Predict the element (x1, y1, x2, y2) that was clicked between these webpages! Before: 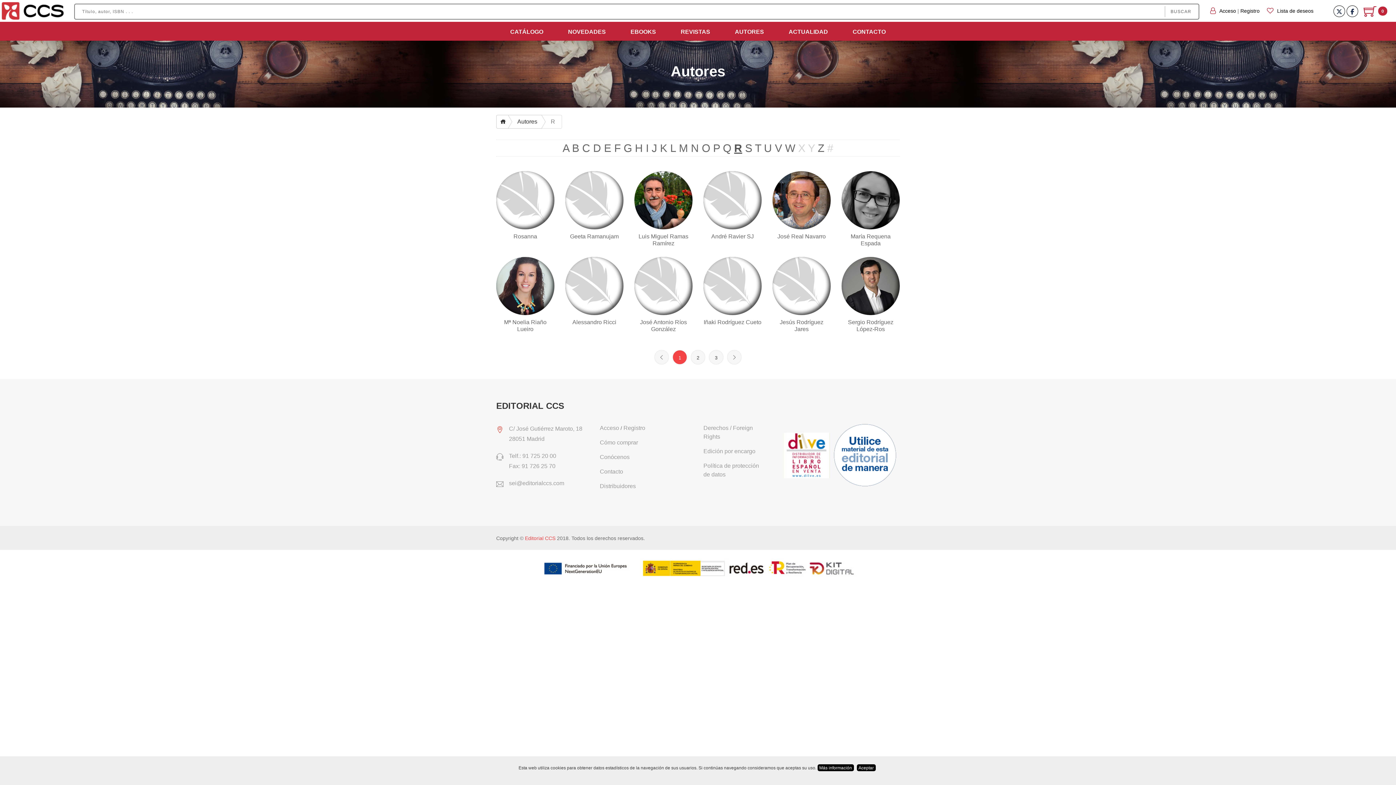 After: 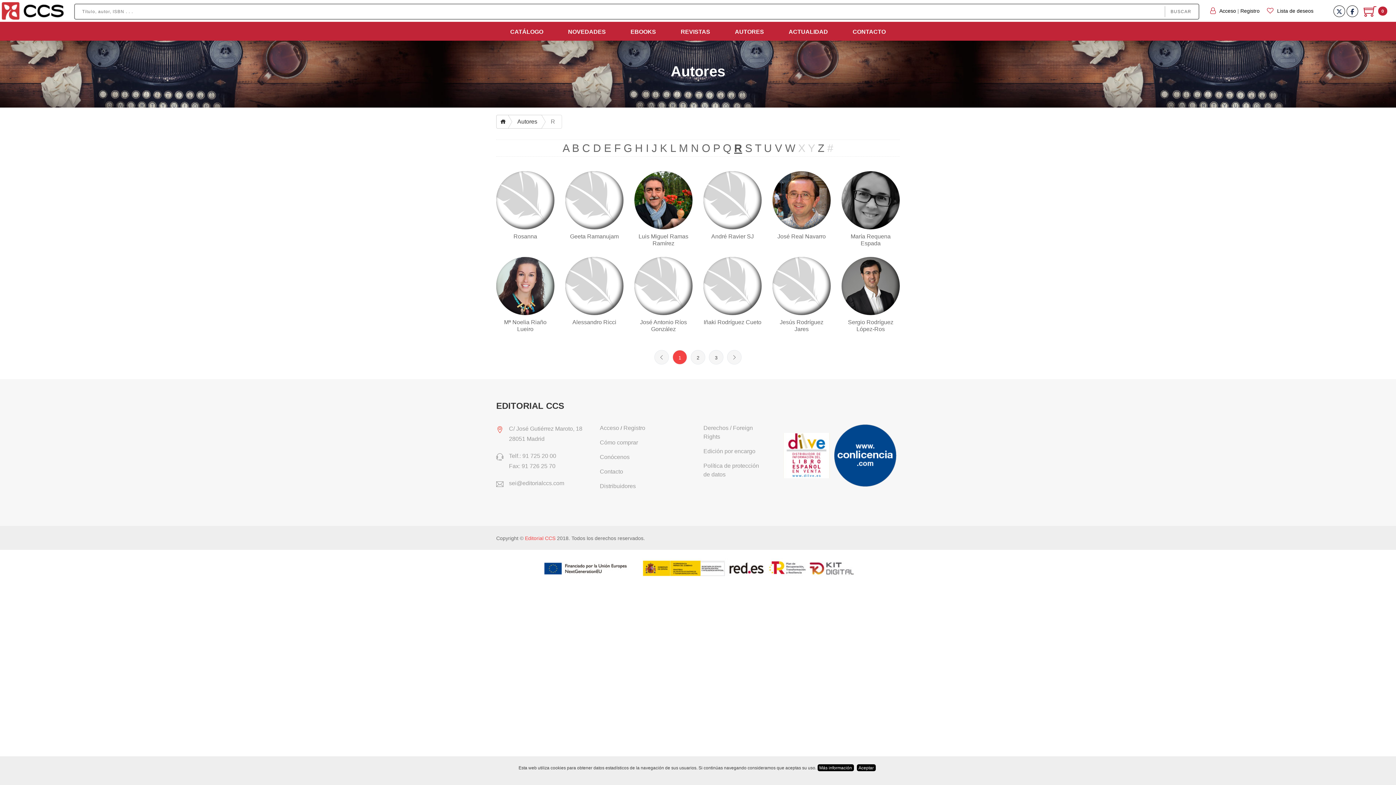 Action: bbox: (496, 482, 503, 488)